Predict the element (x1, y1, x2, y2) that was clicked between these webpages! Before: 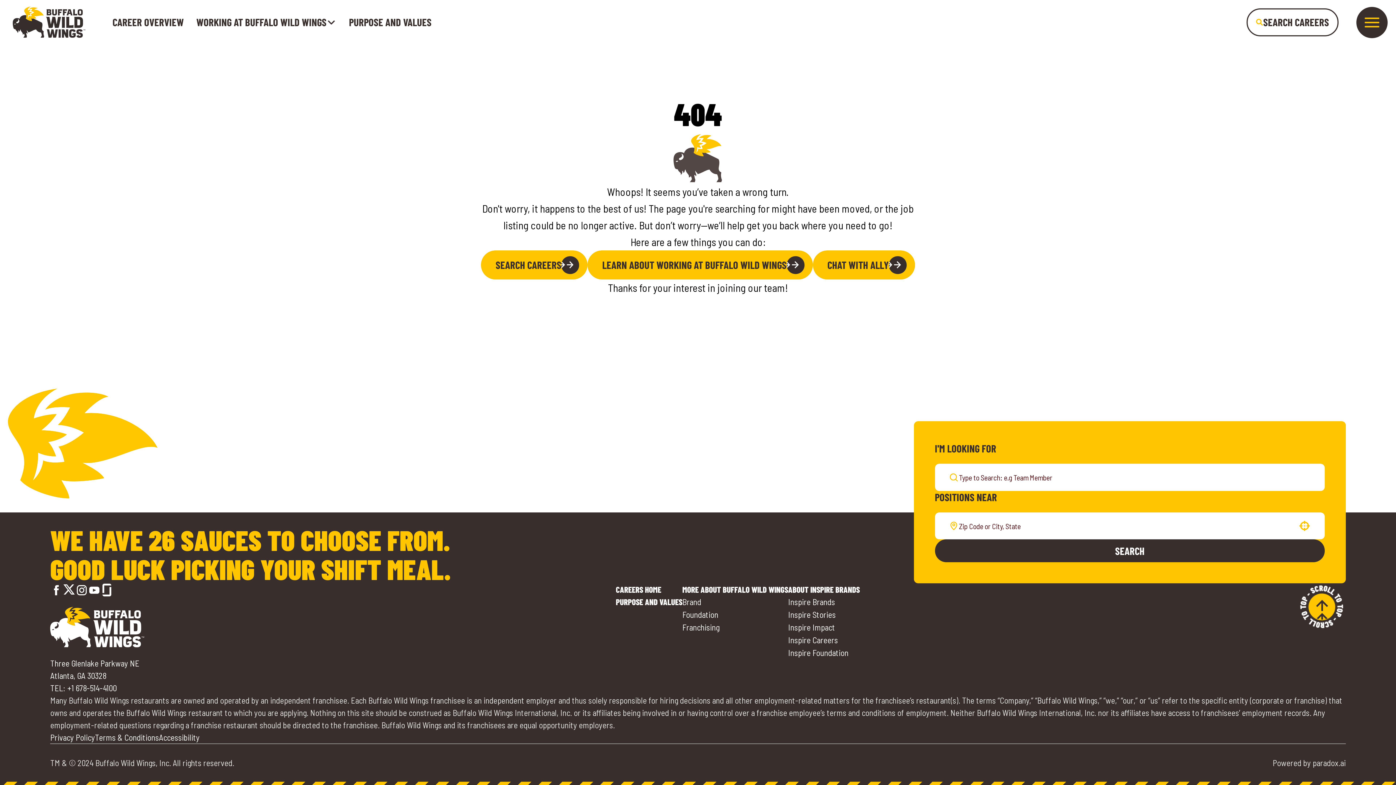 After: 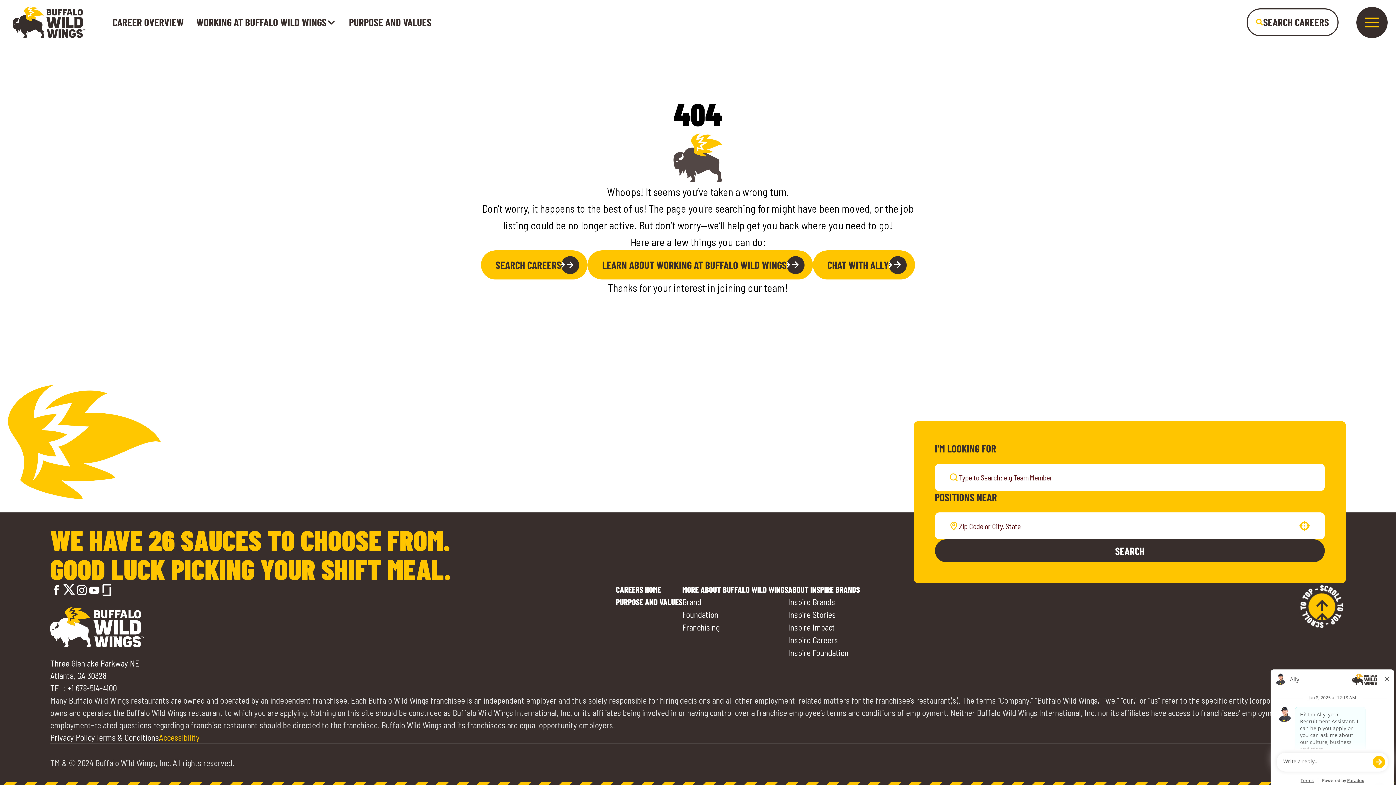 Action: bbox: (158, 732, 199, 742) label: Go to Accessibility (opens in a new tab)